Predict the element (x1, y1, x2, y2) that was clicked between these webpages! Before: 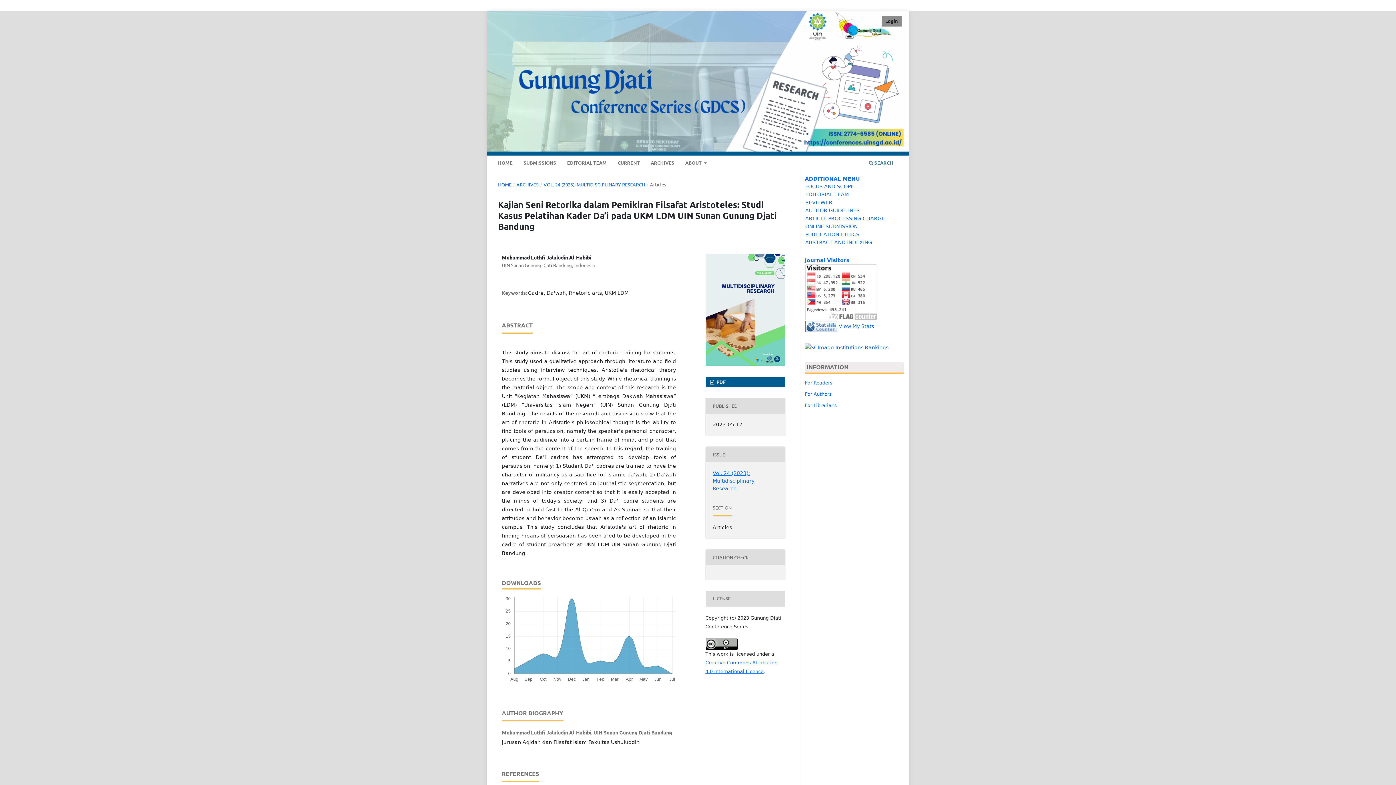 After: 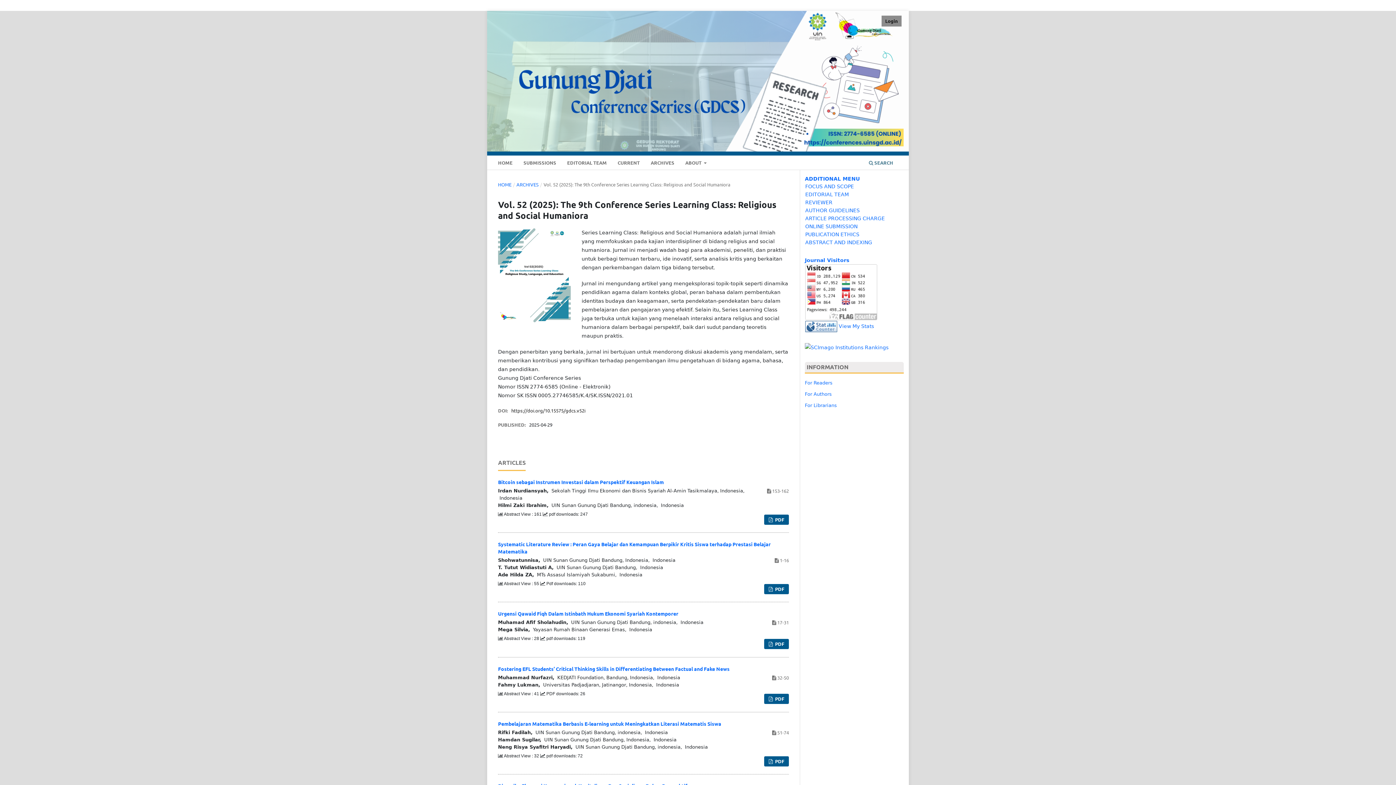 Action: bbox: (615, 157, 642, 169) label: CURRENT